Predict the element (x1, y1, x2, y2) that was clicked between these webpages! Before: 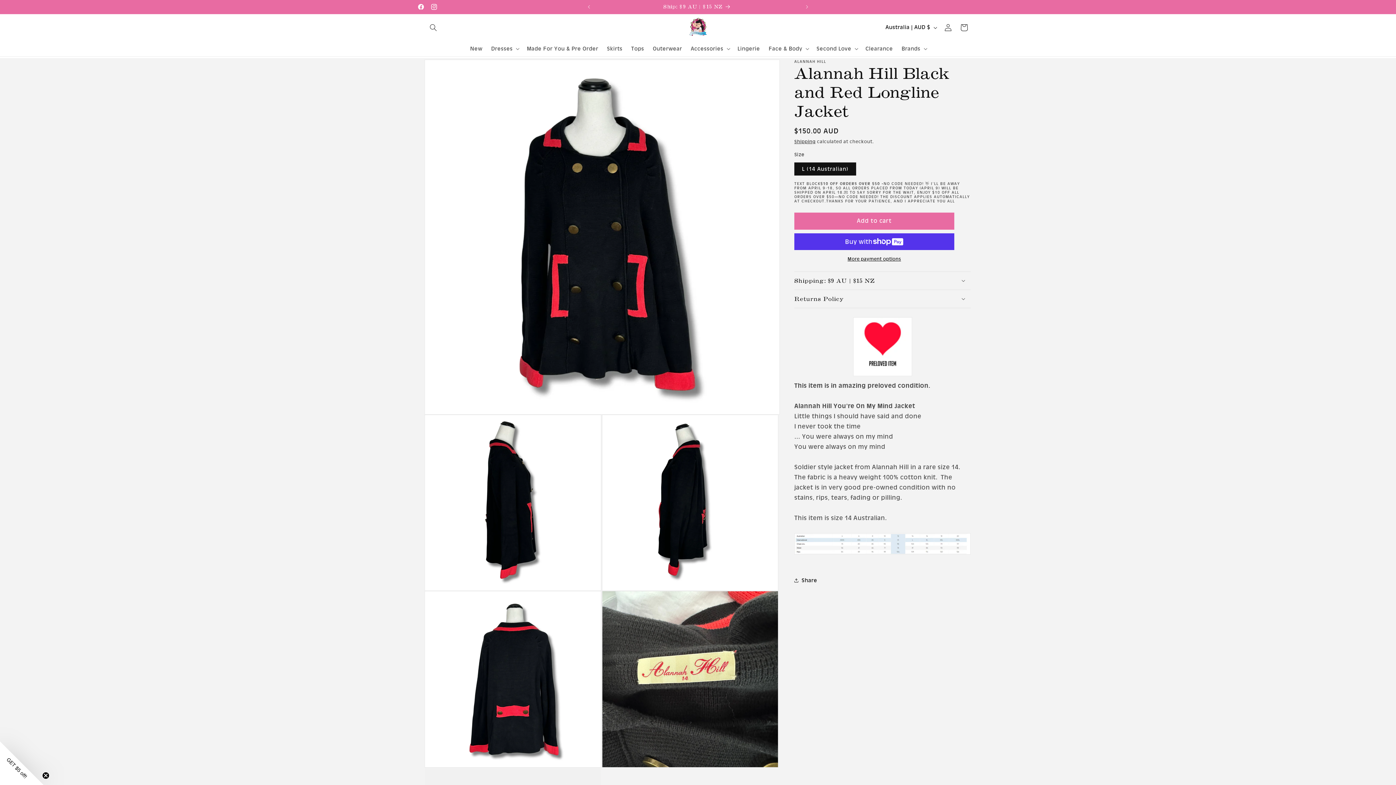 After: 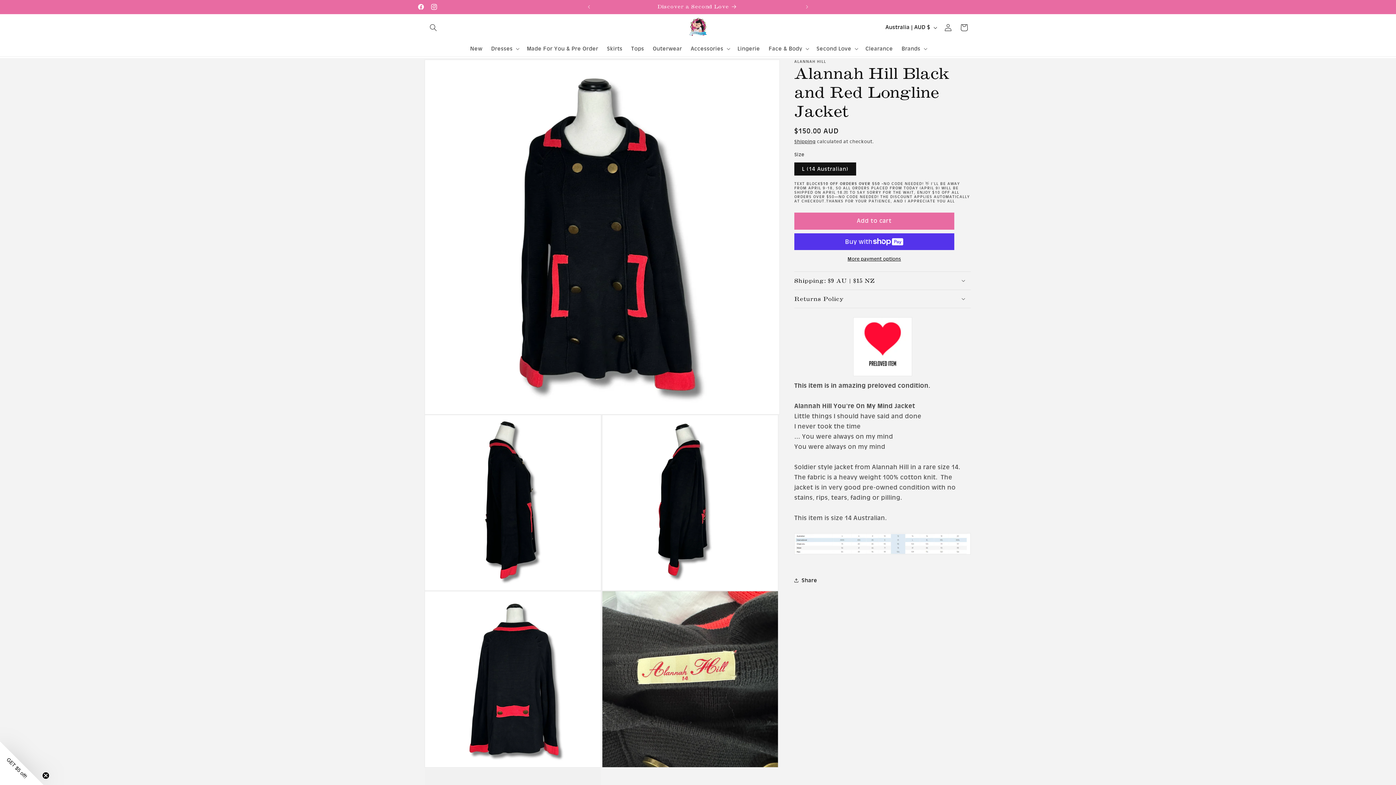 Action: label: Add to cart bbox: (794, 212, 954, 229)